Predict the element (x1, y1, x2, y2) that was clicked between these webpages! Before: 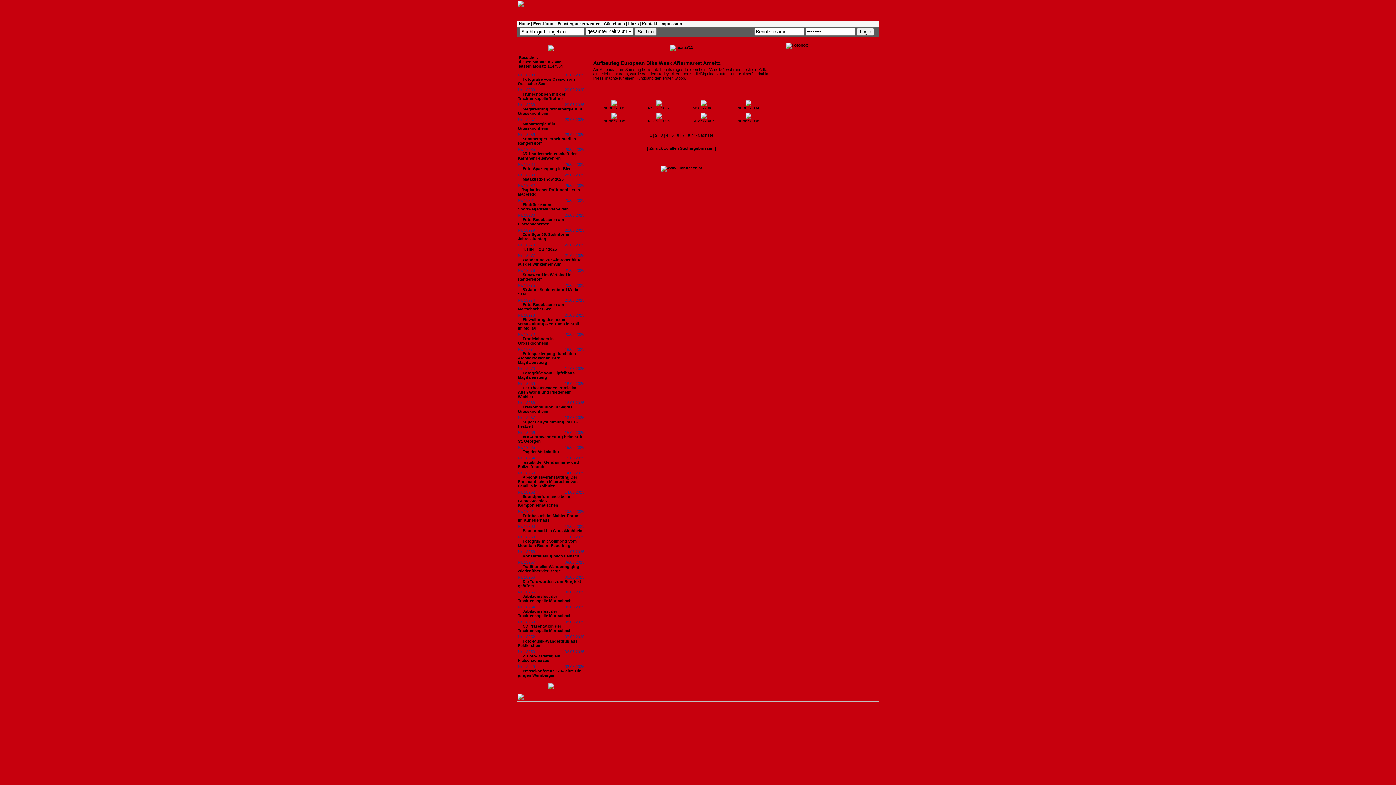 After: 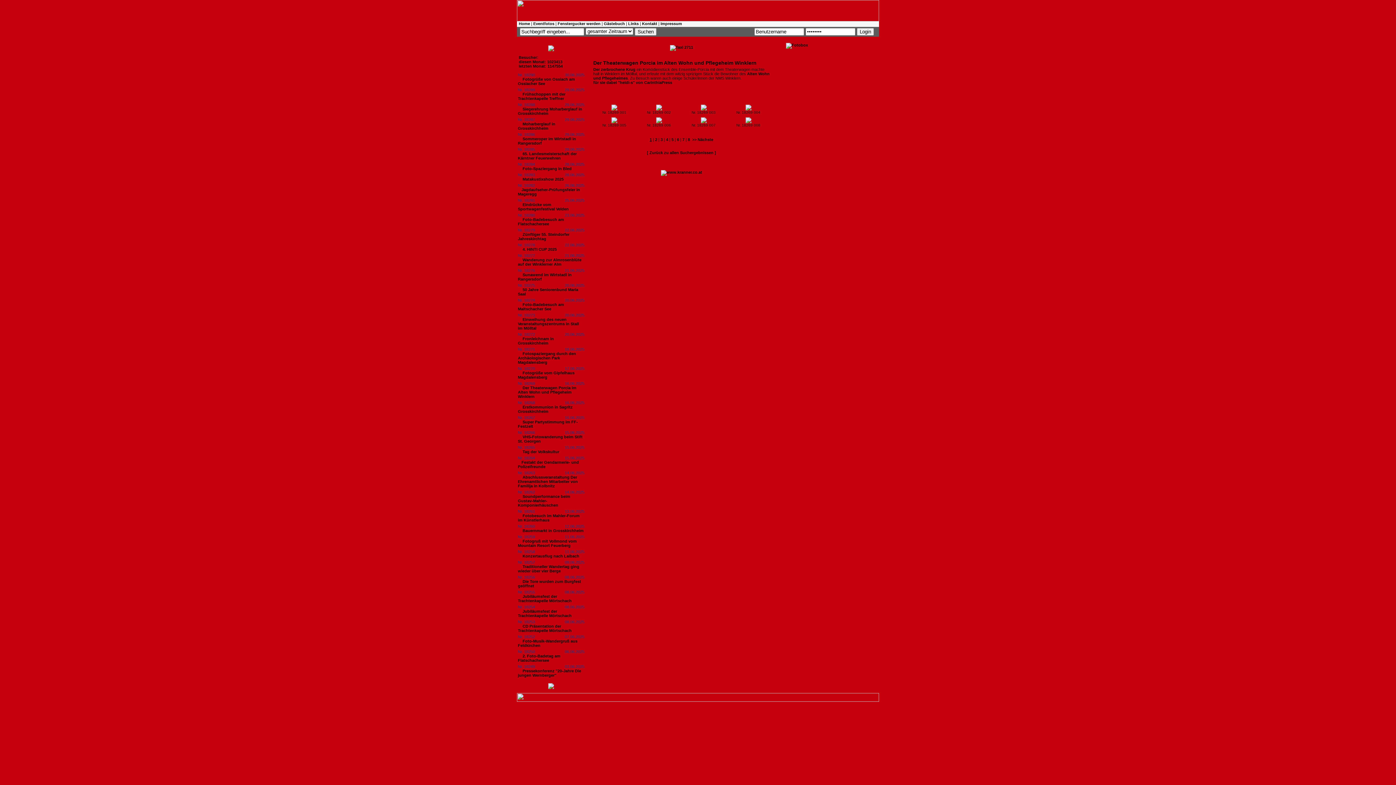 Action: bbox: (518, 385, 576, 398) label: Der Theaterwagen Porcia im Alten Wohn und Pflegeheim Winklern